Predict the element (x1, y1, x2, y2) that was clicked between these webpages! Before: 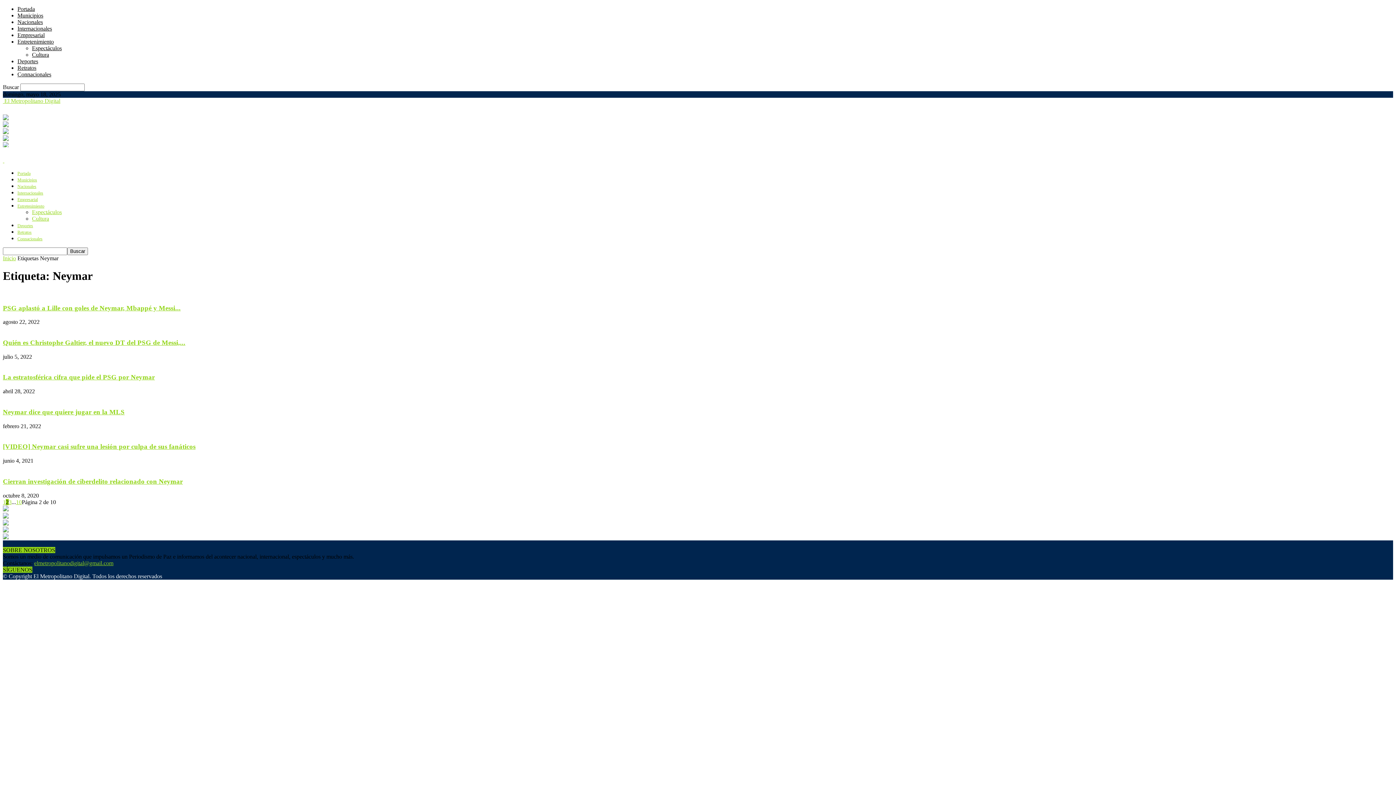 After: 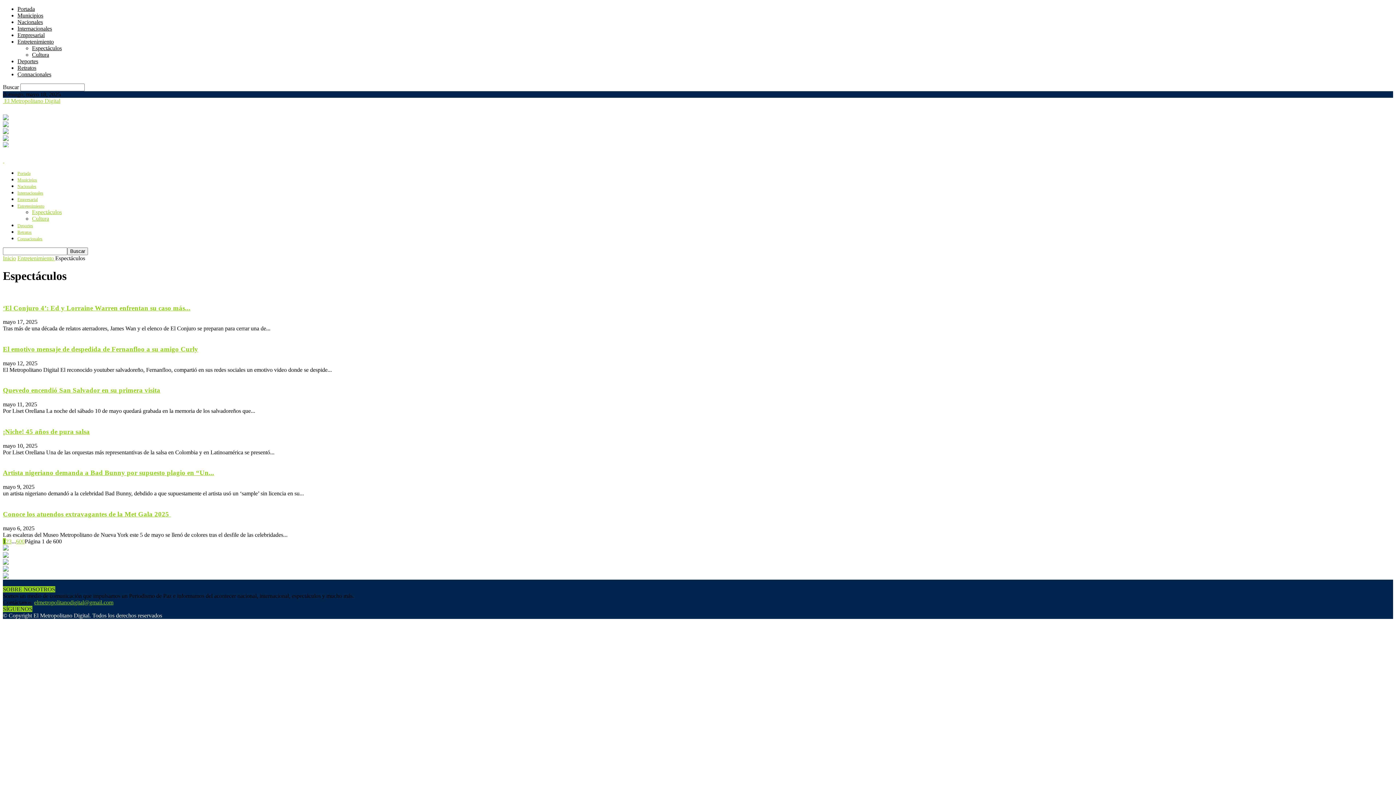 Action: bbox: (32, 209, 61, 215) label: Espectáculos